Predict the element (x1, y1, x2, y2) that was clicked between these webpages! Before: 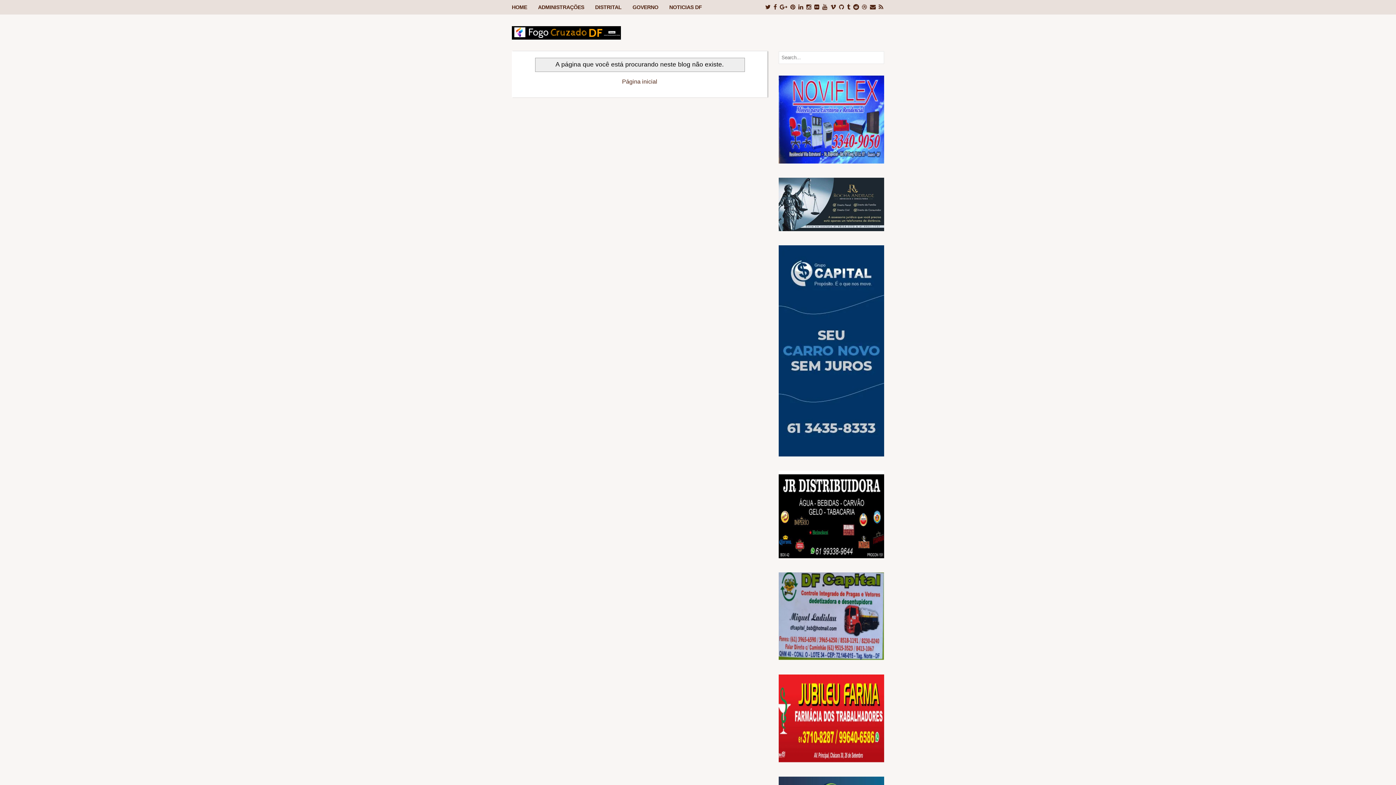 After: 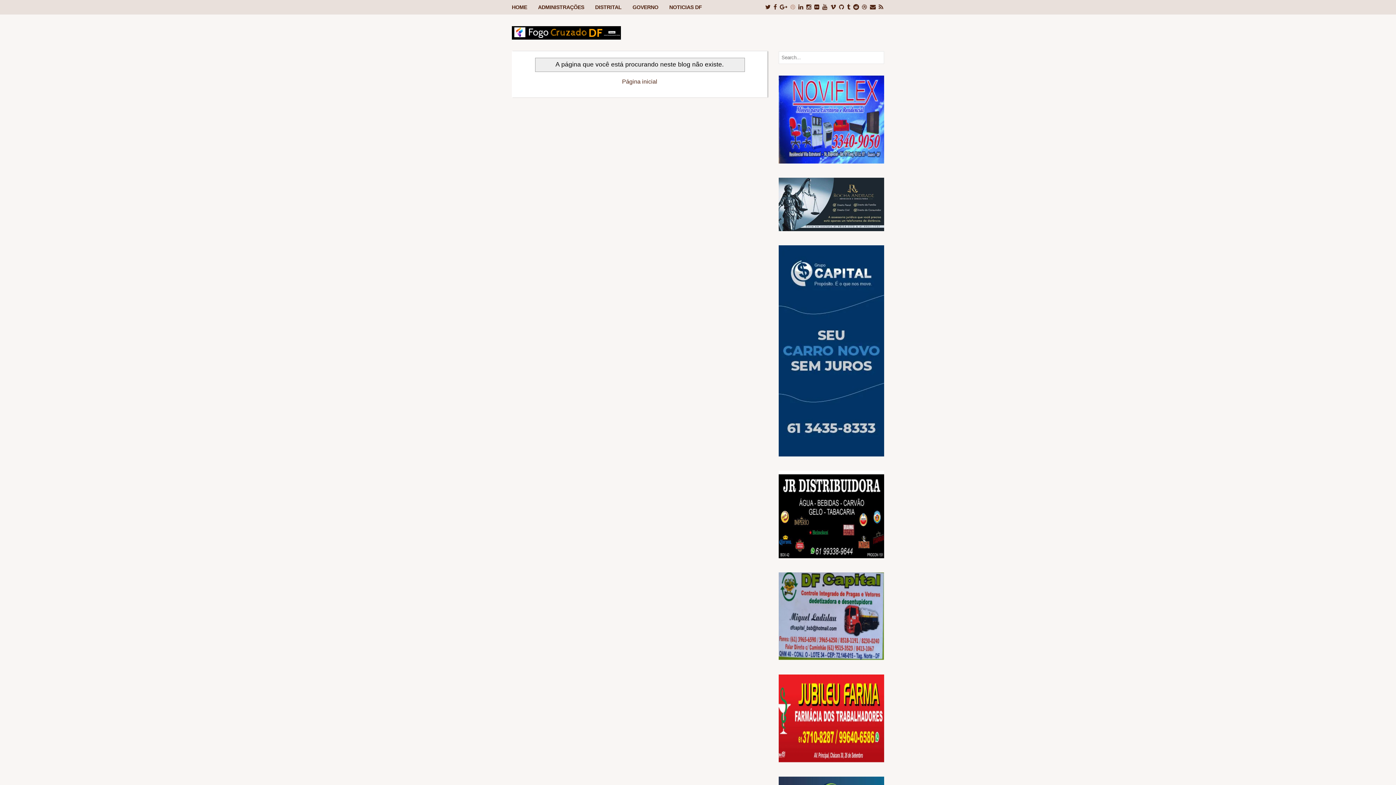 Action: bbox: (789, 4, 796, 10)